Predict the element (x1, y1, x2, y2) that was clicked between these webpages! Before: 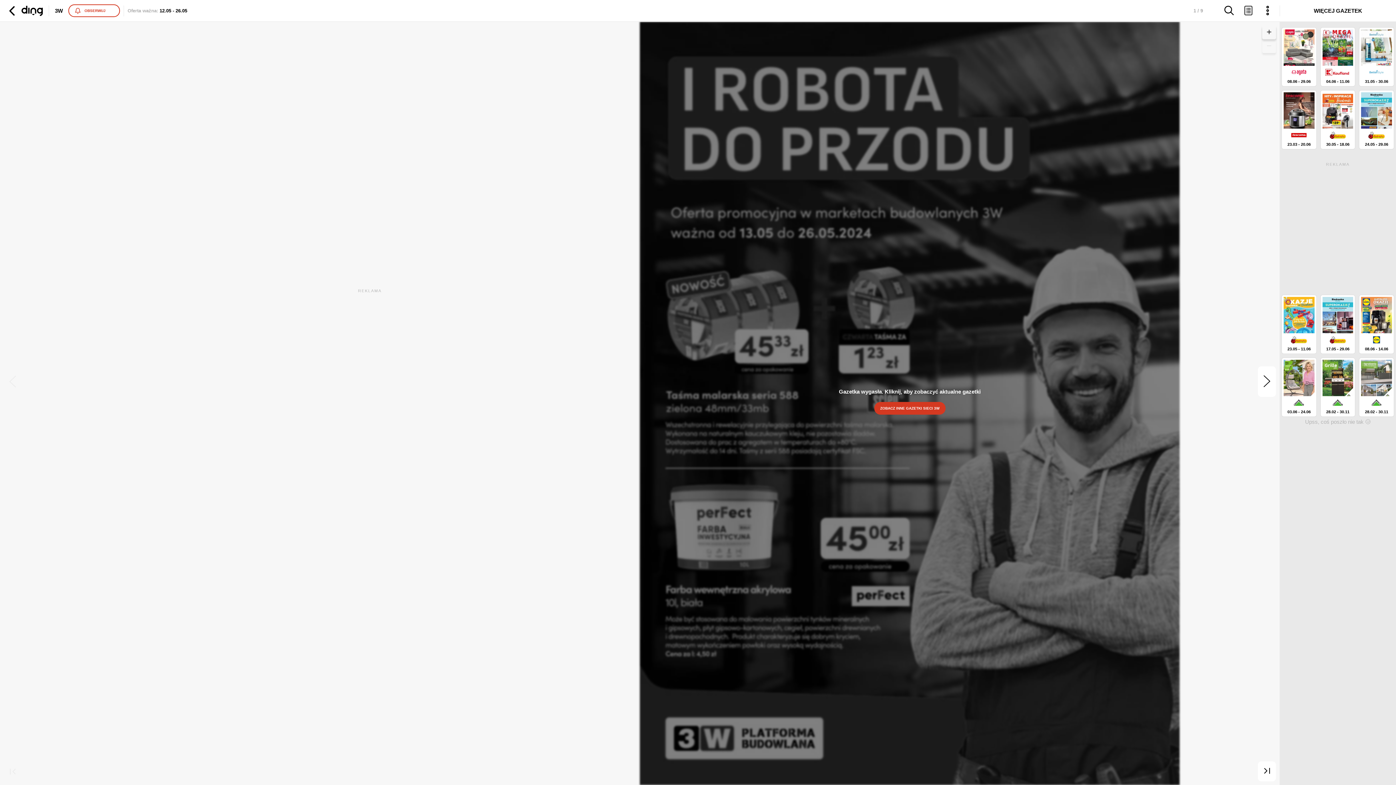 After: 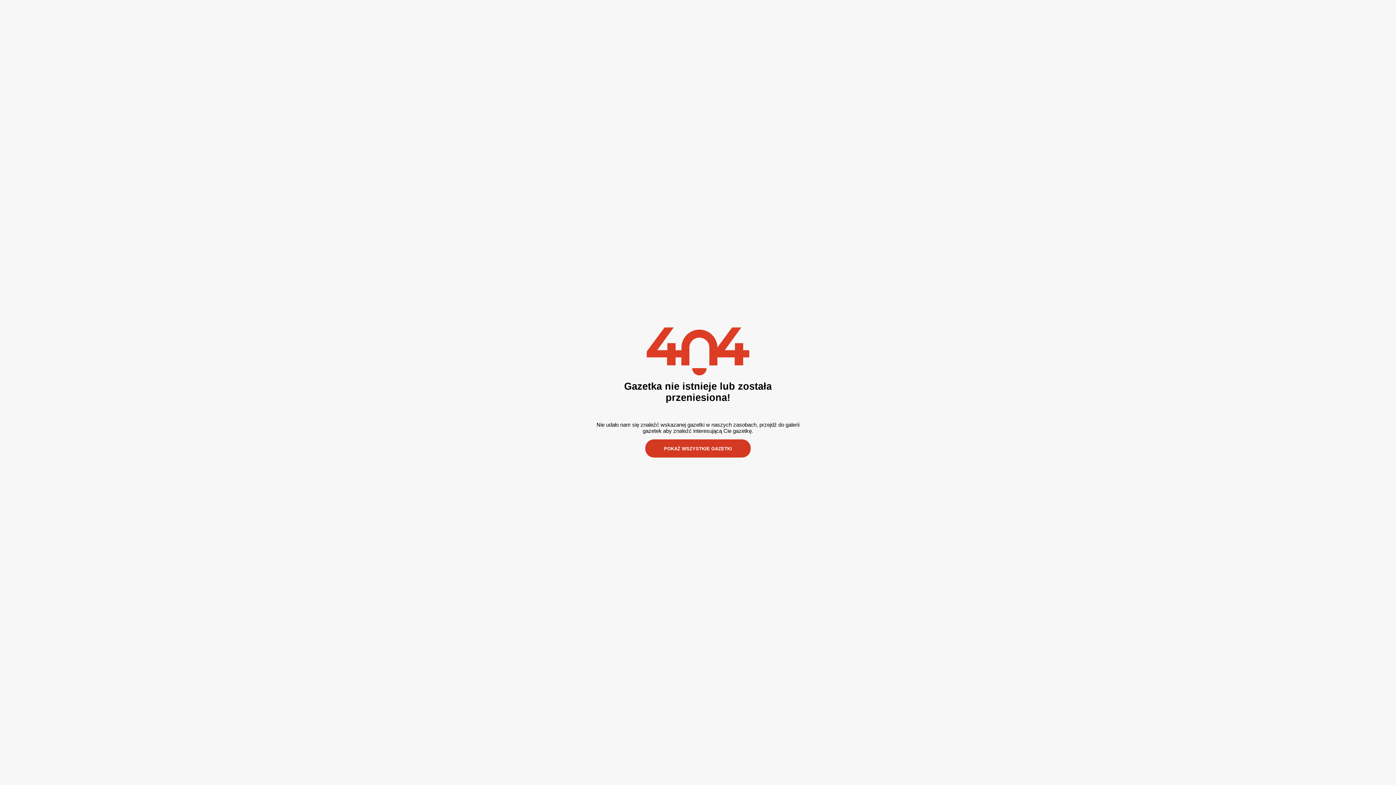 Action: label: 30.05 - 18.06 bbox: (1322, 92, 1353, 147)